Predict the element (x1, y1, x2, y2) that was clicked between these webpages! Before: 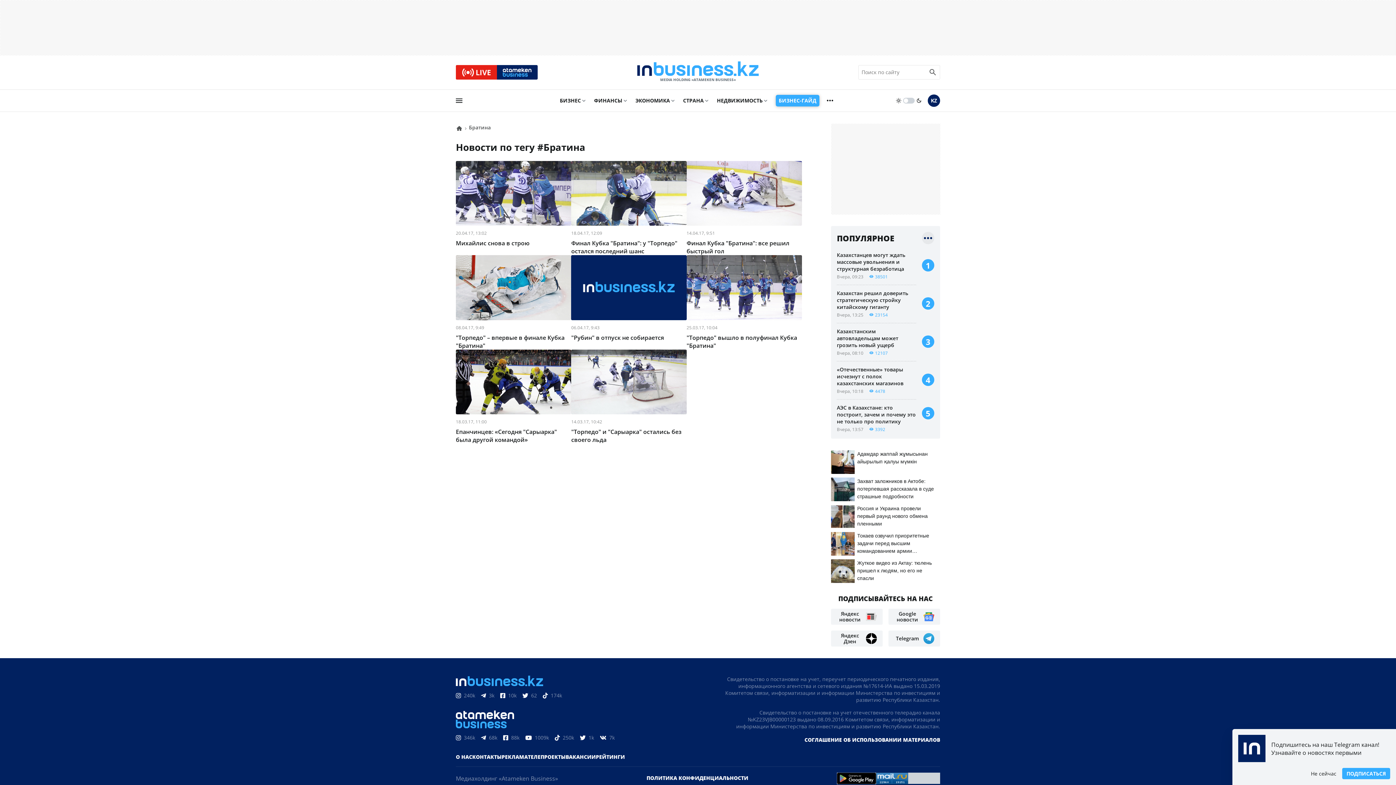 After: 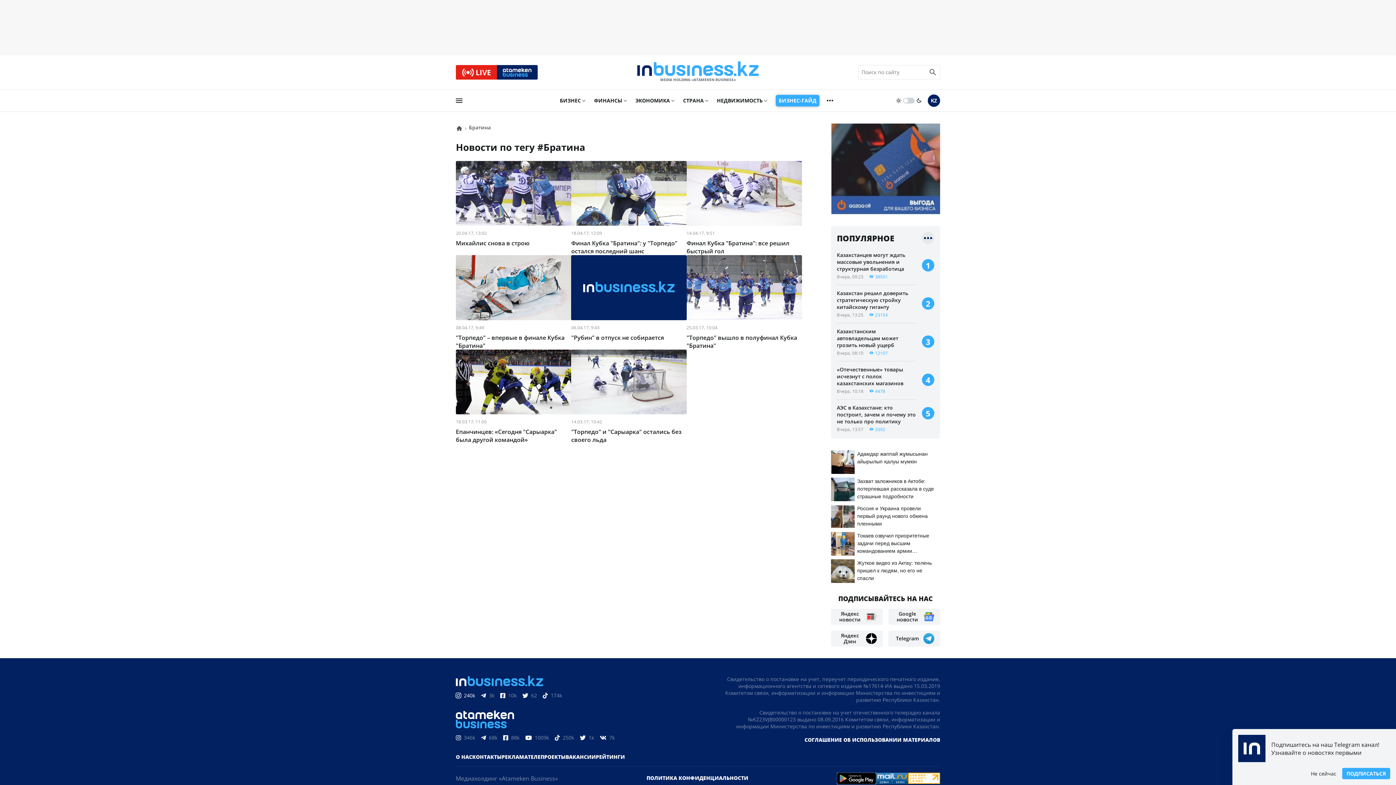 Action: label: 240k bbox: (456, 692, 475, 699)